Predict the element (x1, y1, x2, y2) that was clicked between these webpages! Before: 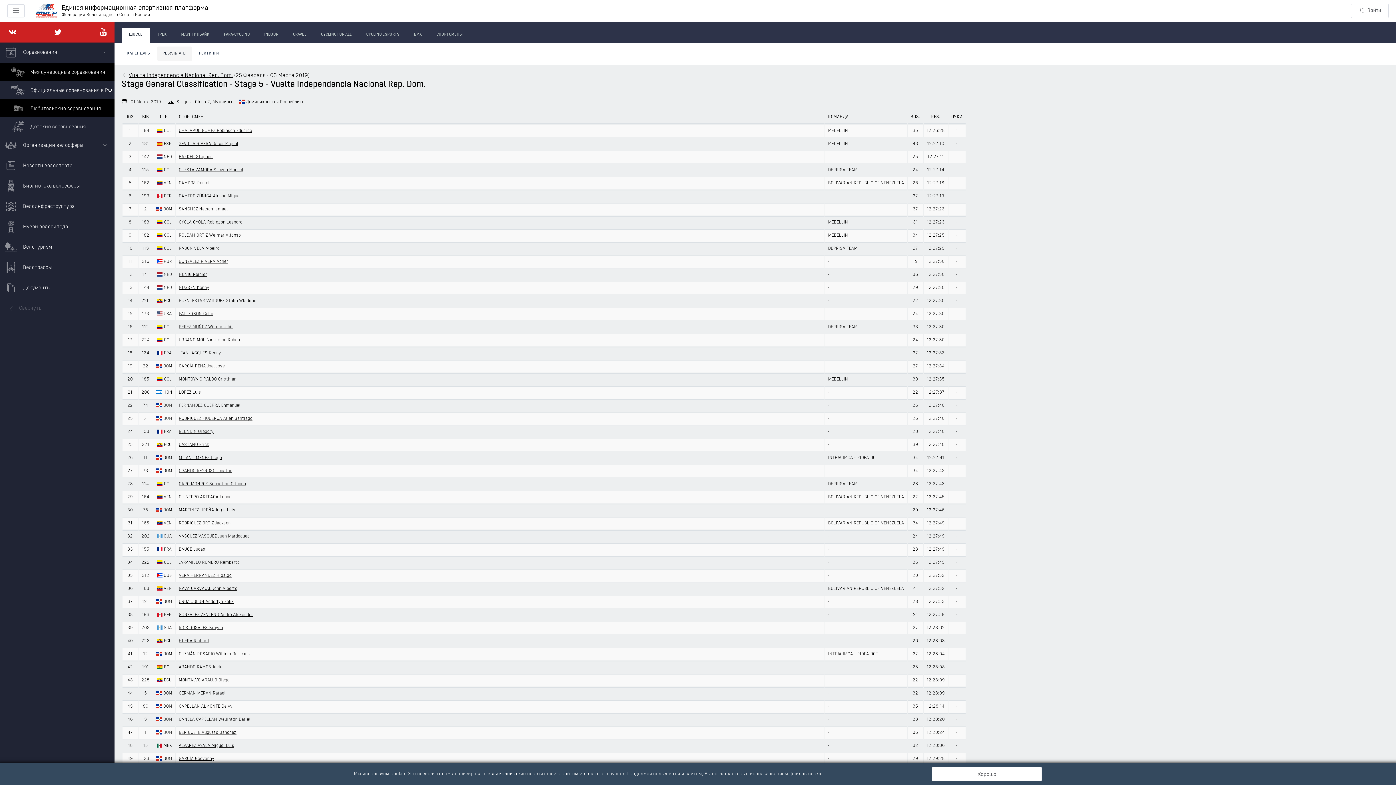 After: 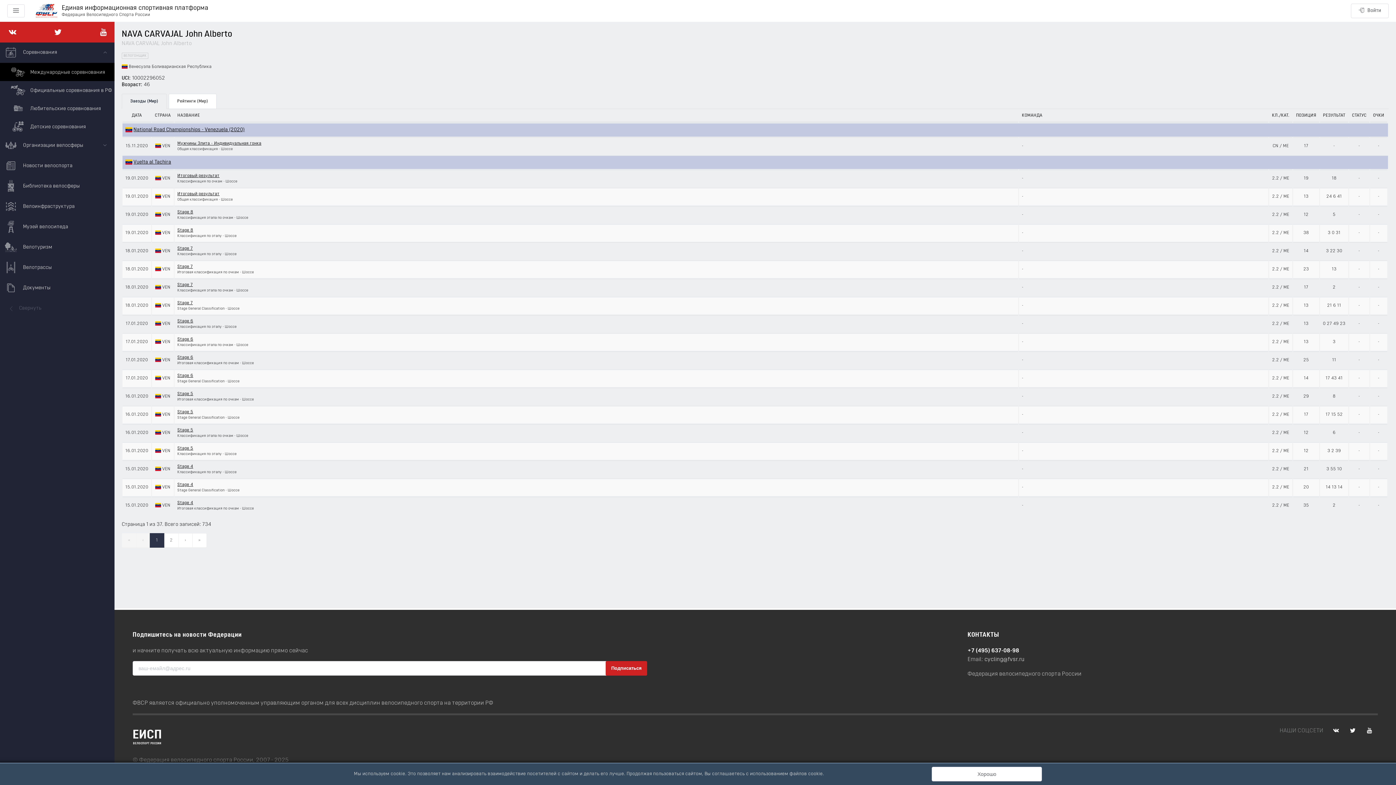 Action: bbox: (178, 586, 237, 591) label: NAVA CARVAJAL John Alberto